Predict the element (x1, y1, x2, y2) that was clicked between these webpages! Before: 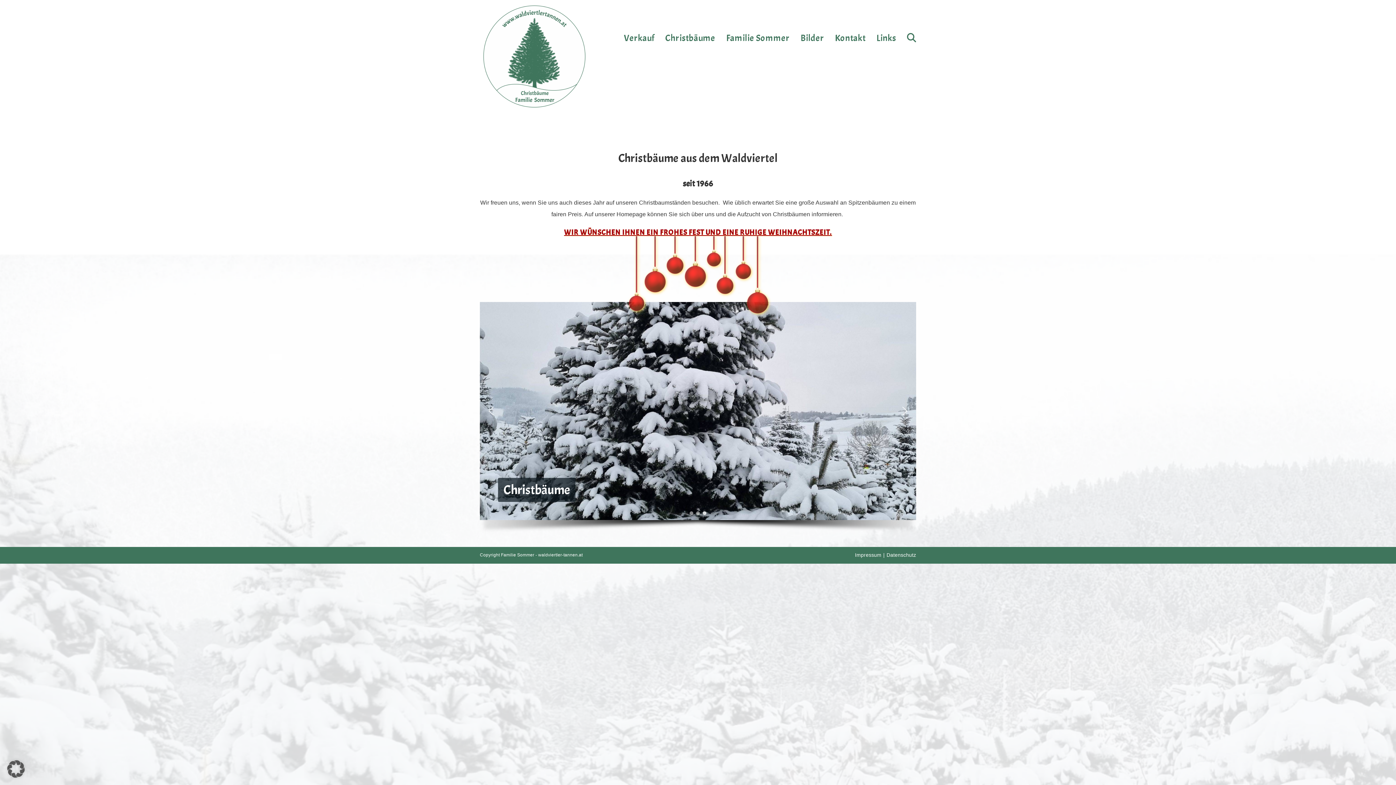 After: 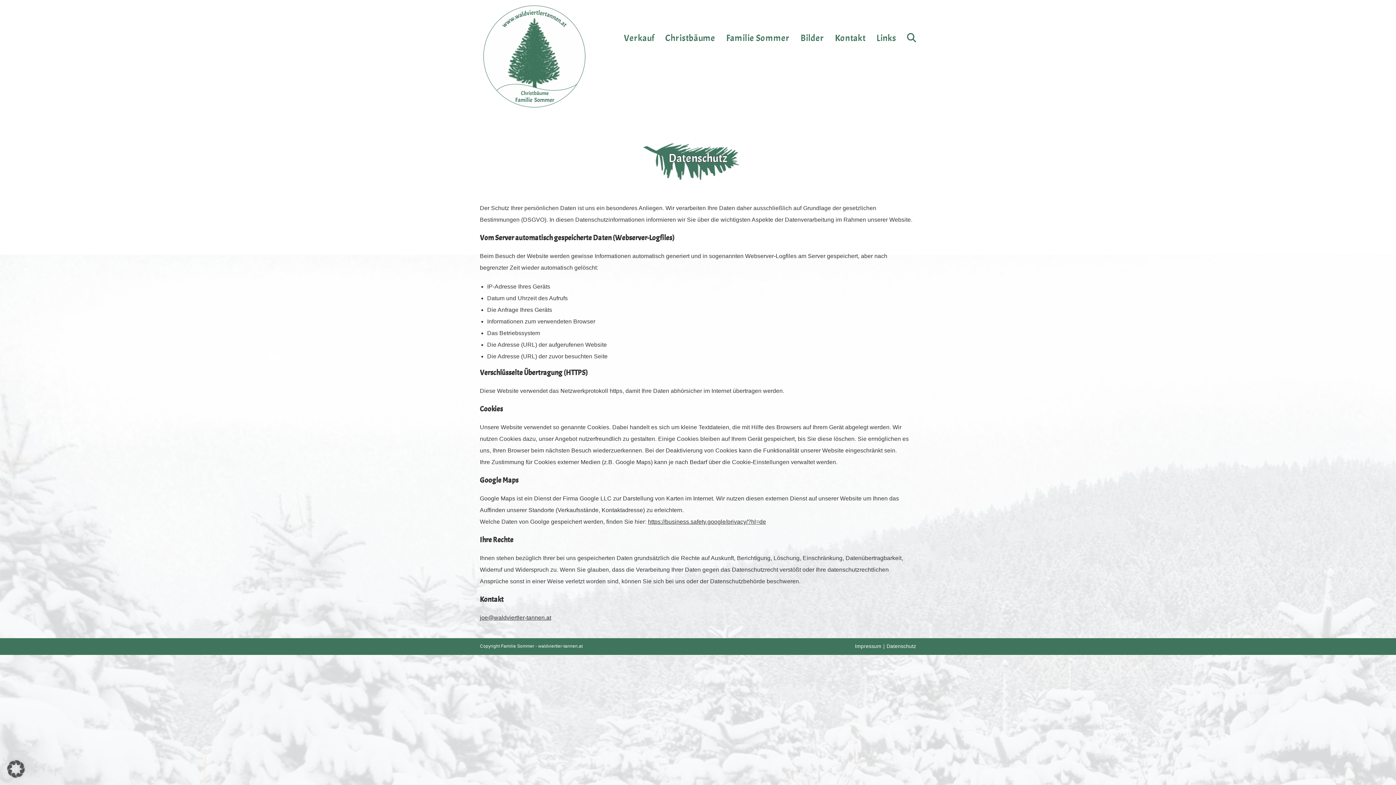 Action: label: Datenschutz bbox: (886, 552, 916, 558)